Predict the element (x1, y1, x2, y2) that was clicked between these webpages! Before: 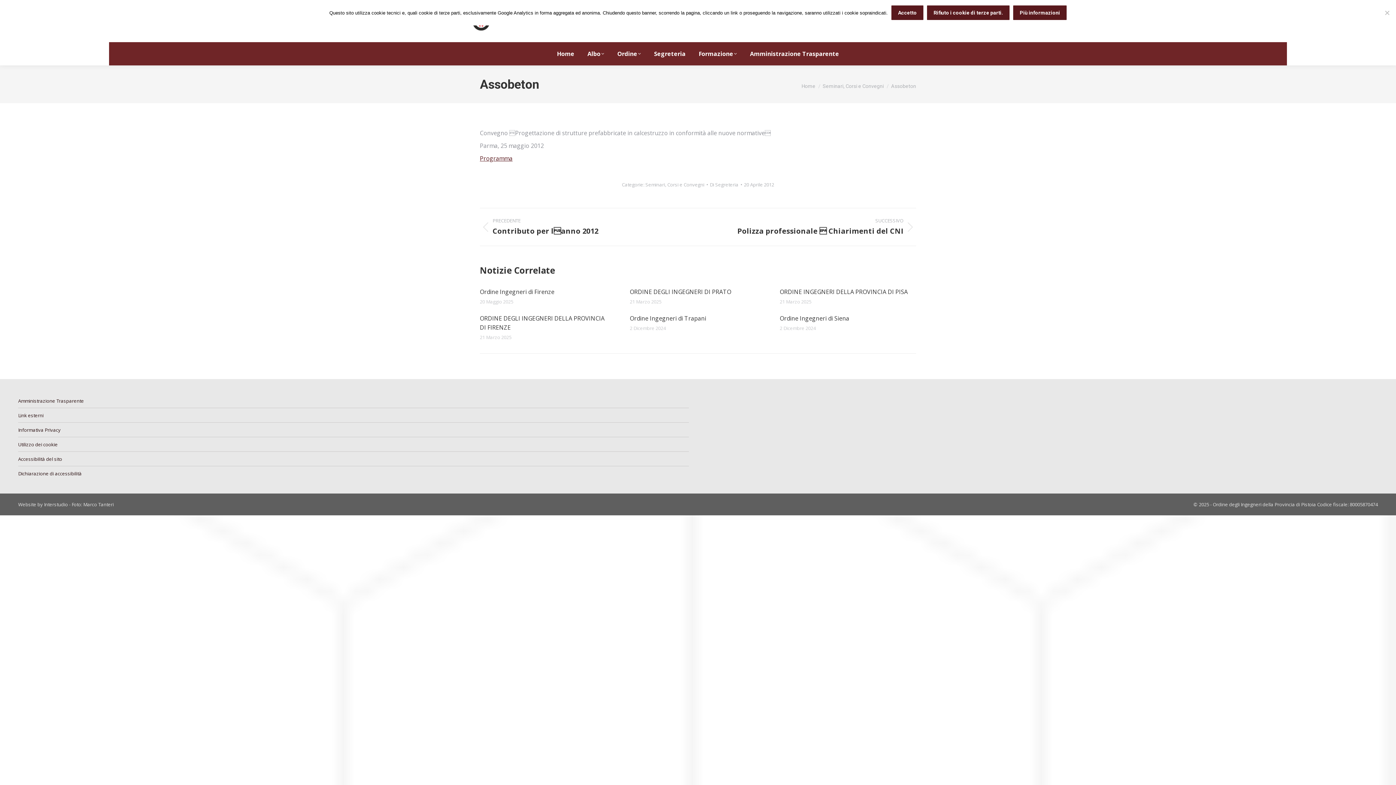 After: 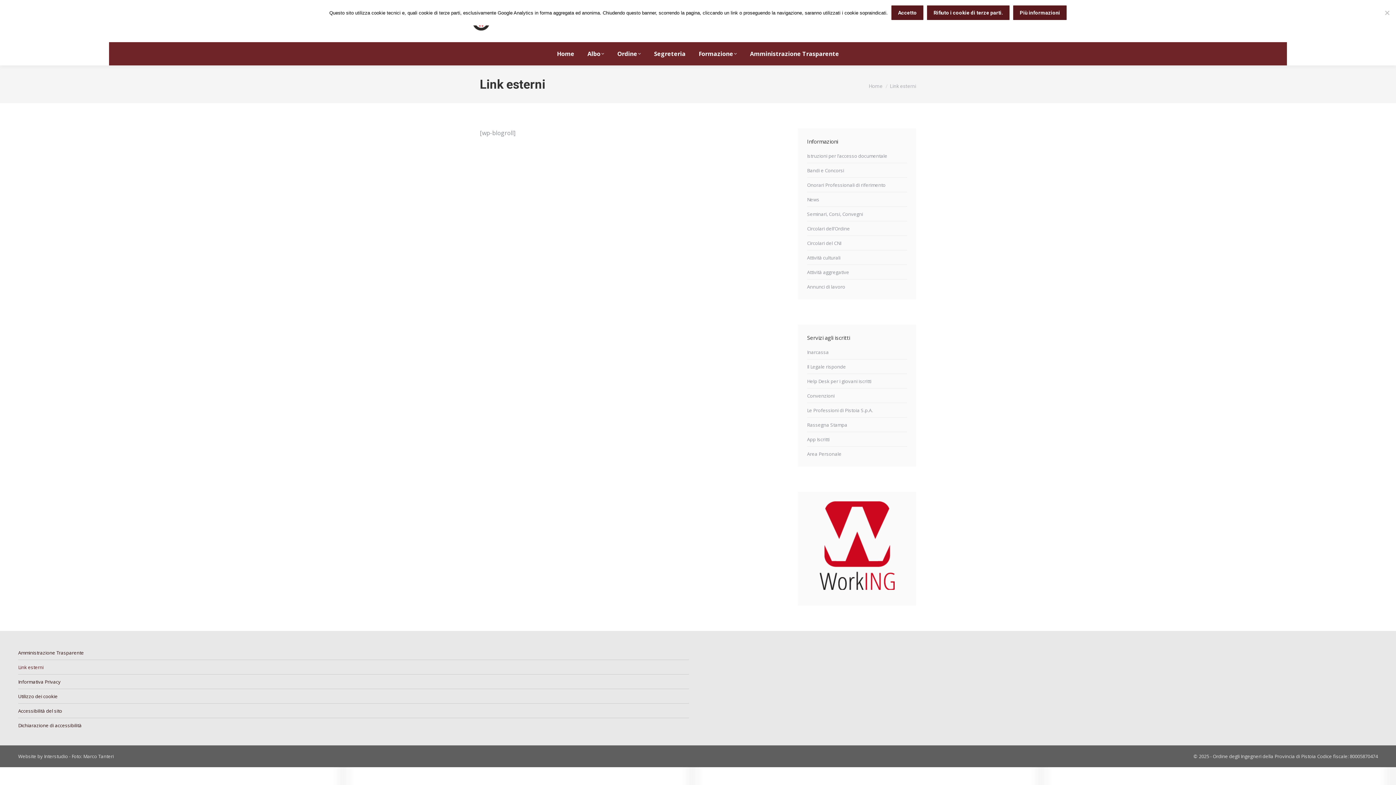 Action: label: Link esterni bbox: (18, 412, 43, 419)